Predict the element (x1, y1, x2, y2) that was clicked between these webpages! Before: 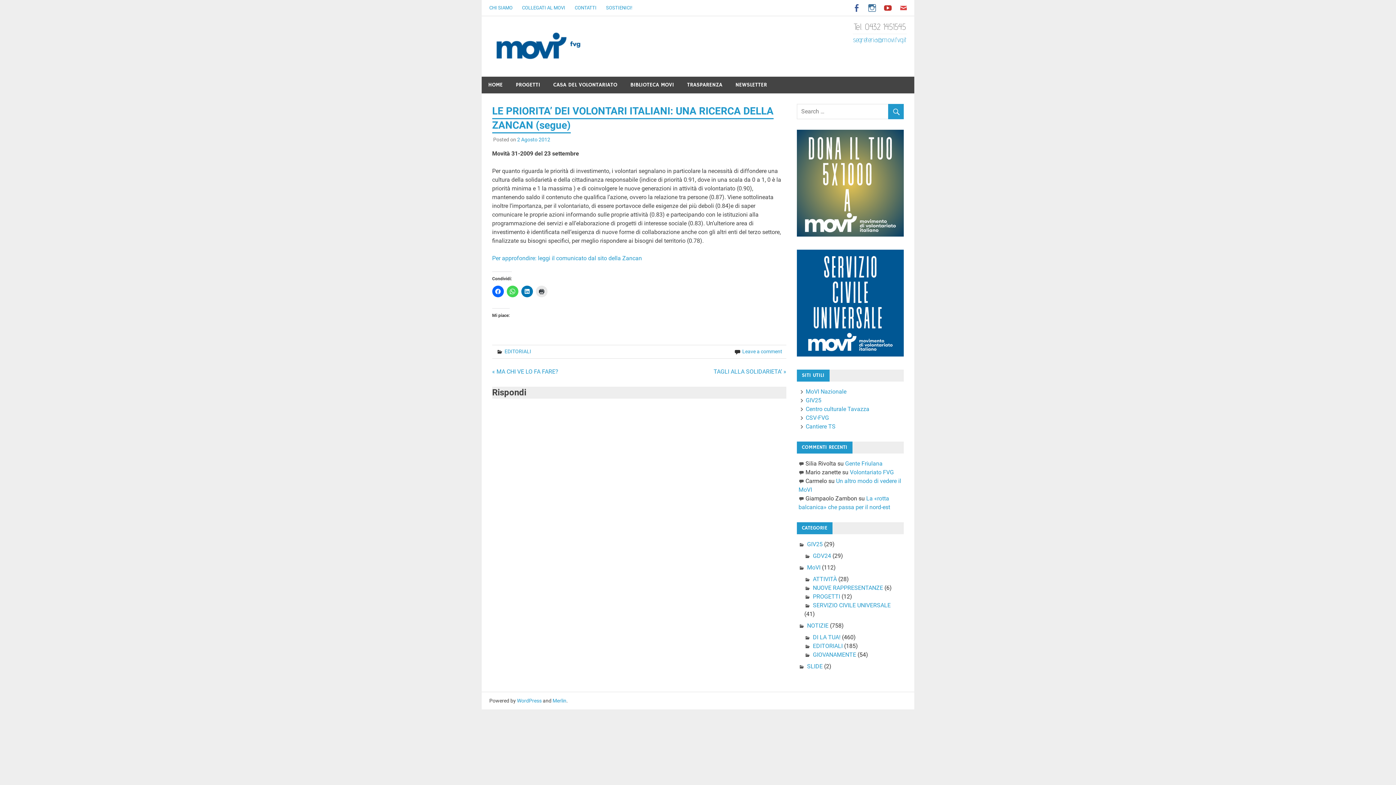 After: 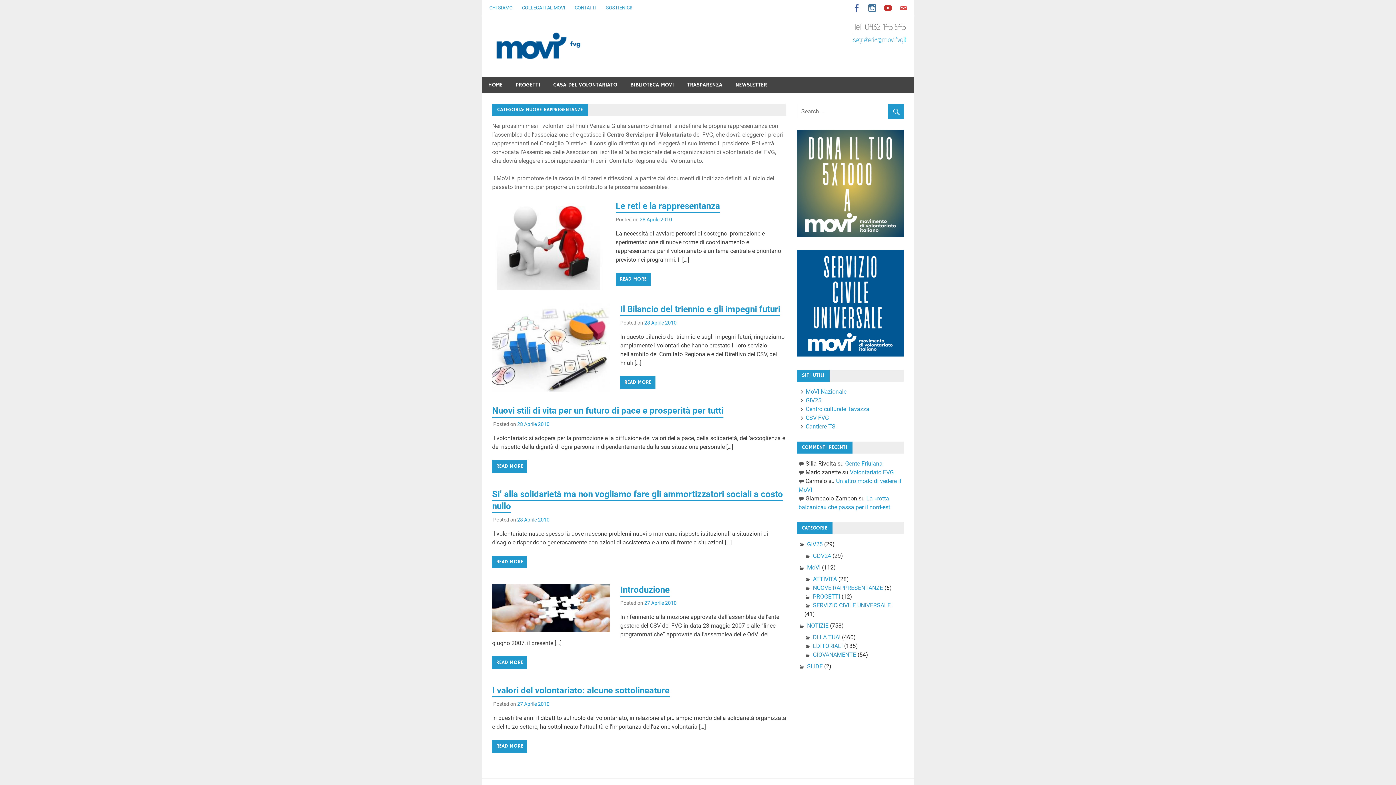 Action: label: NUOVE RAPPRESENTANZE bbox: (813, 584, 883, 591)